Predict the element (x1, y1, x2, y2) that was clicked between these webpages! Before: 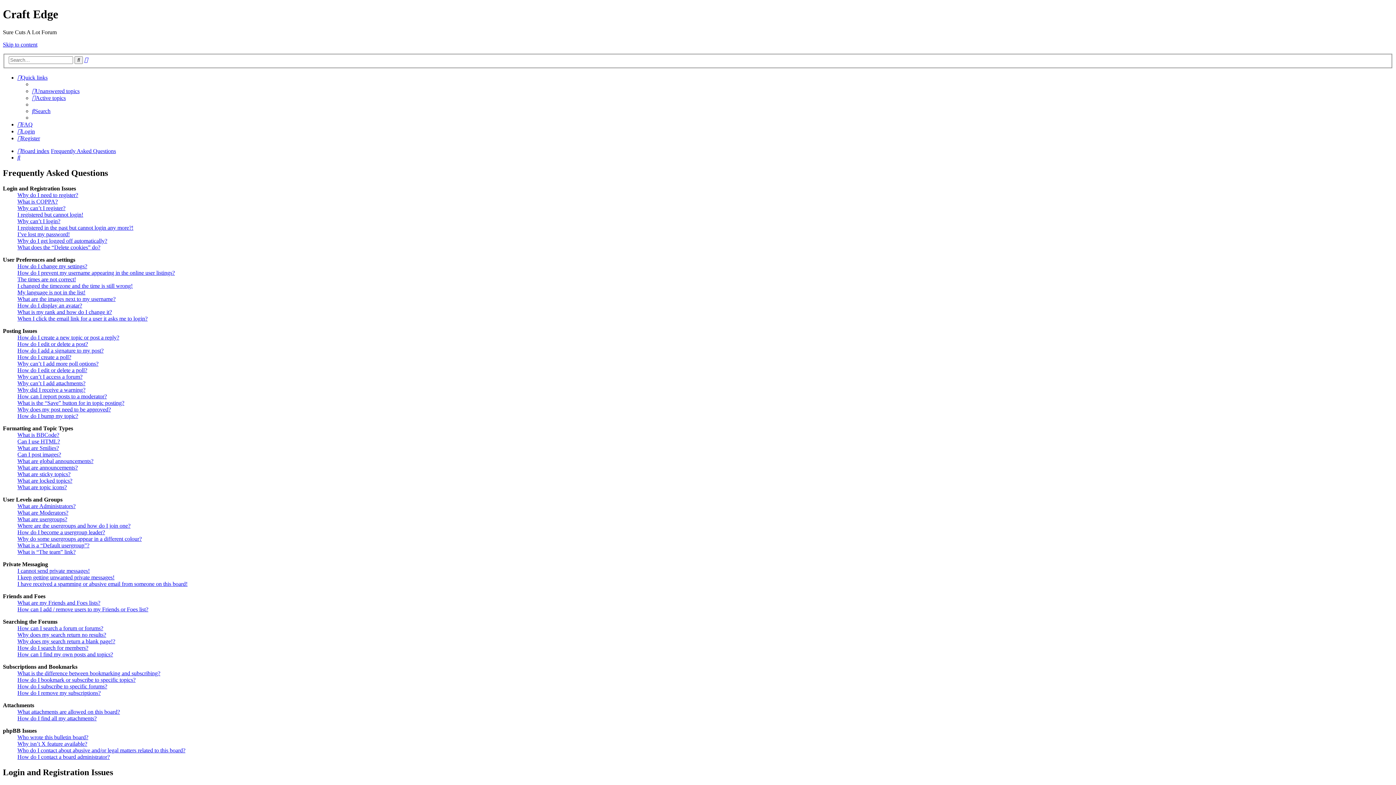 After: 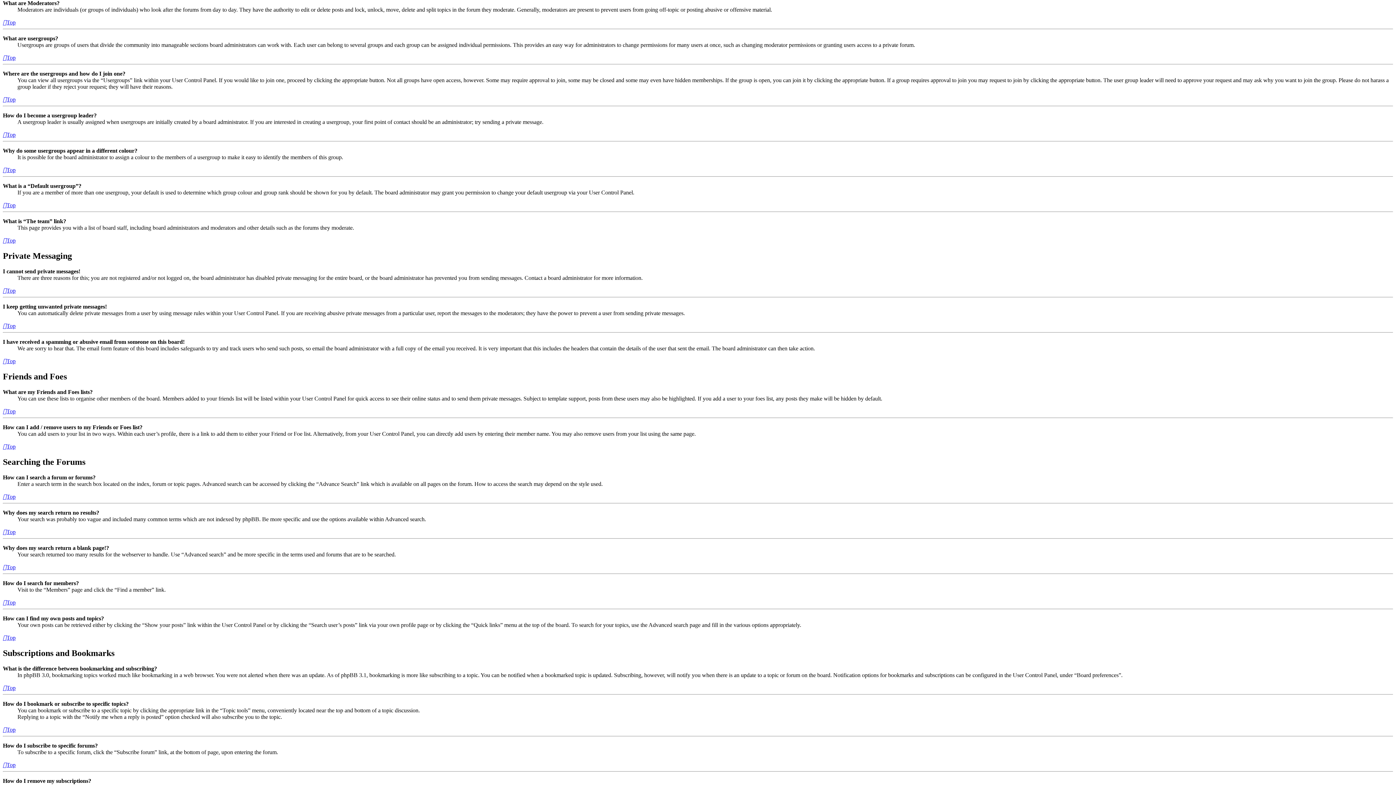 Action: label: What are Moderators? bbox: (17, 509, 68, 516)